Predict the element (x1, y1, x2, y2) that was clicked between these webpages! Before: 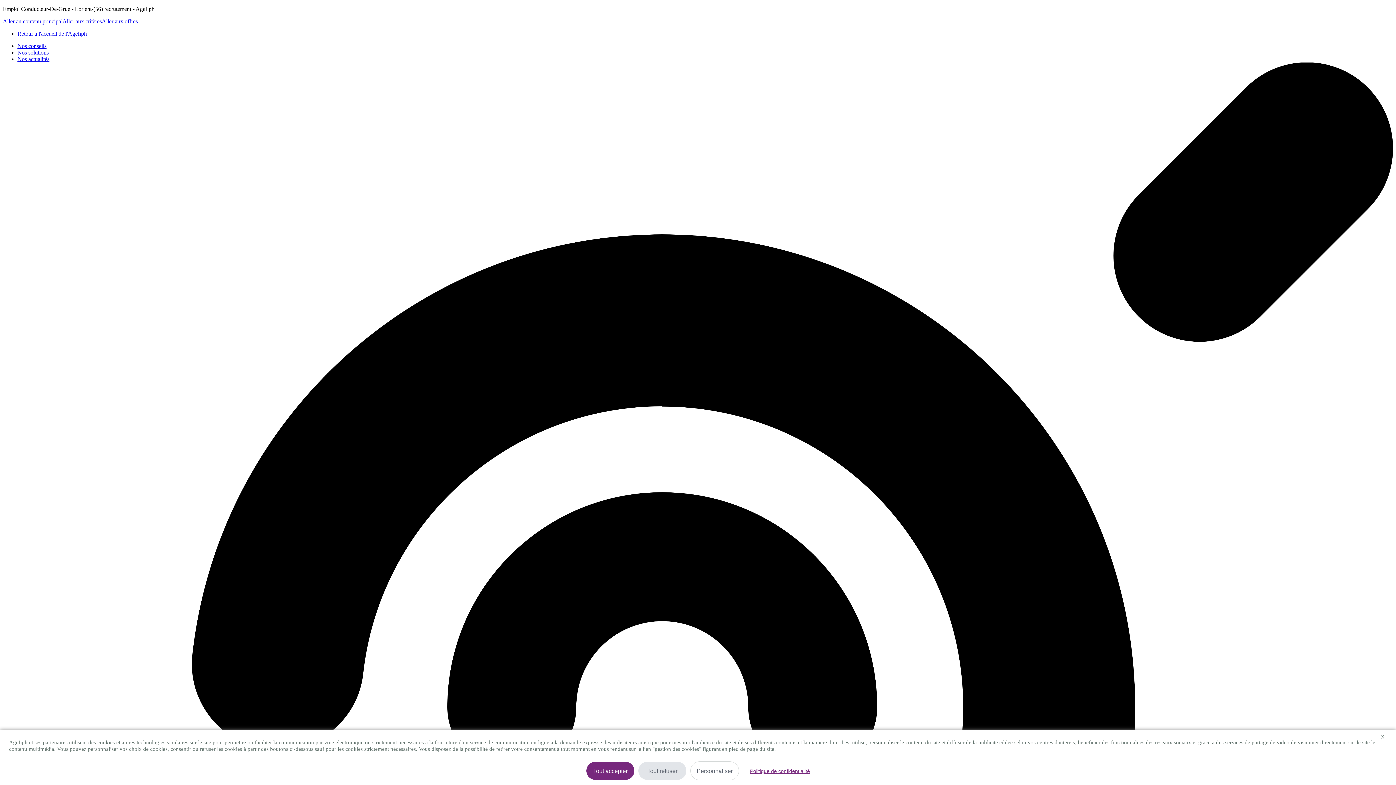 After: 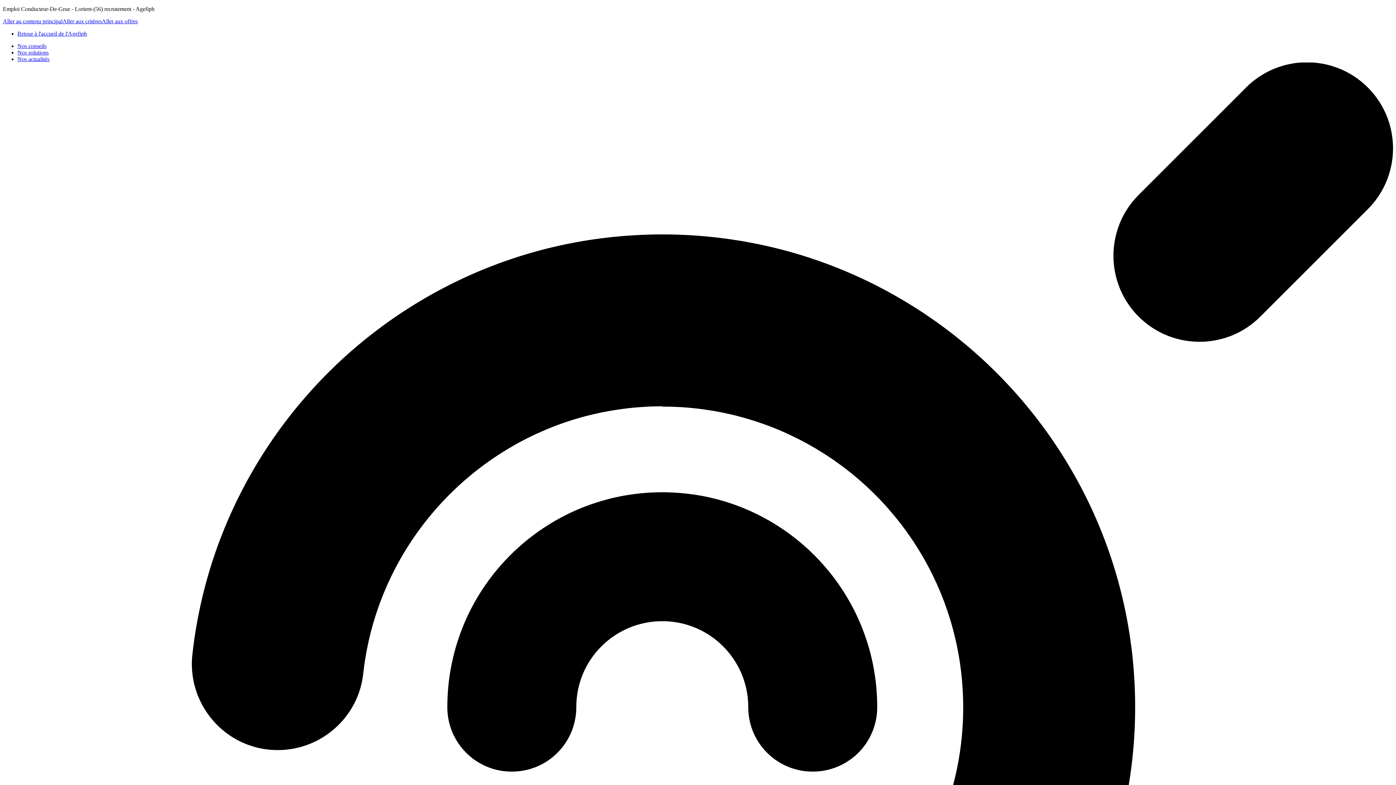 Action: label: X
Masquer le bandeau des cookies bbox: (1379, 734, 1386, 740)